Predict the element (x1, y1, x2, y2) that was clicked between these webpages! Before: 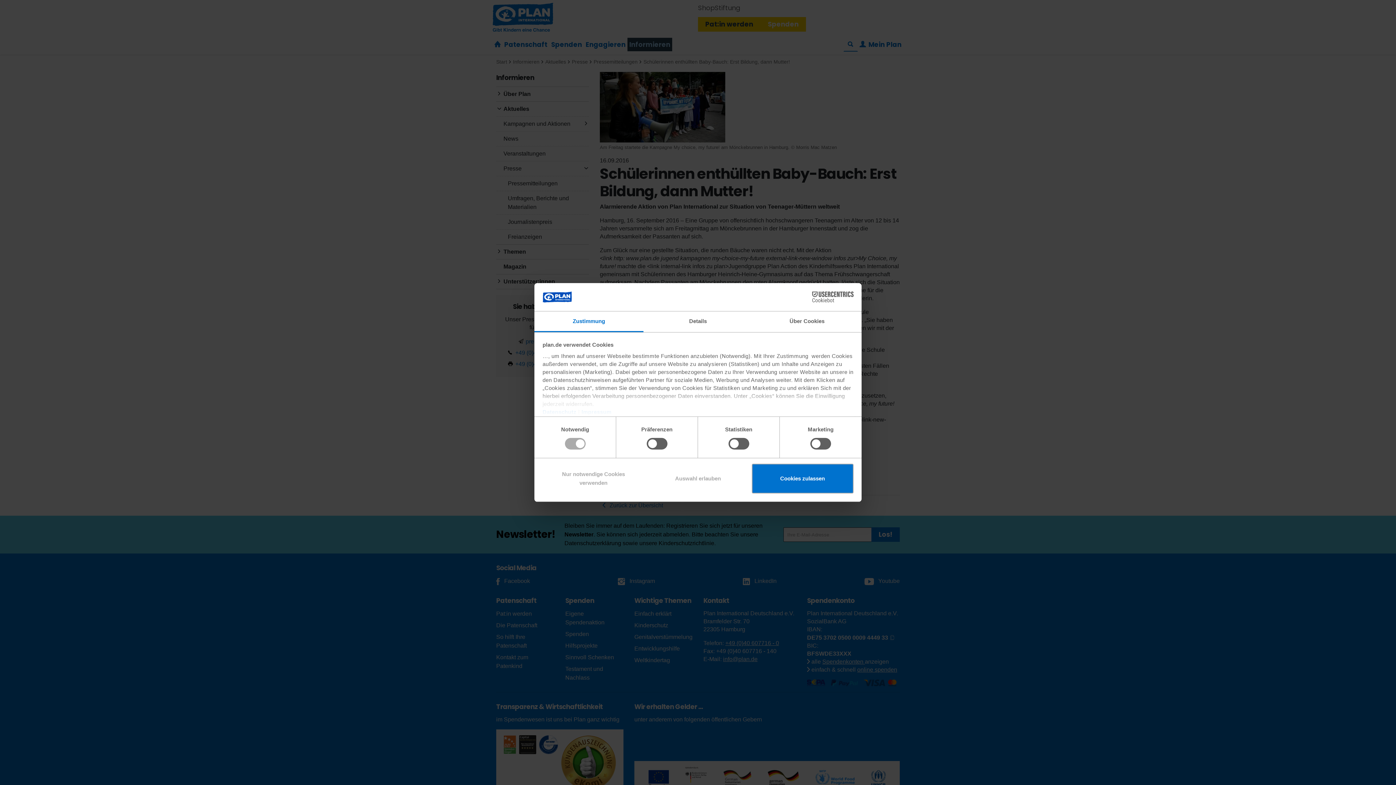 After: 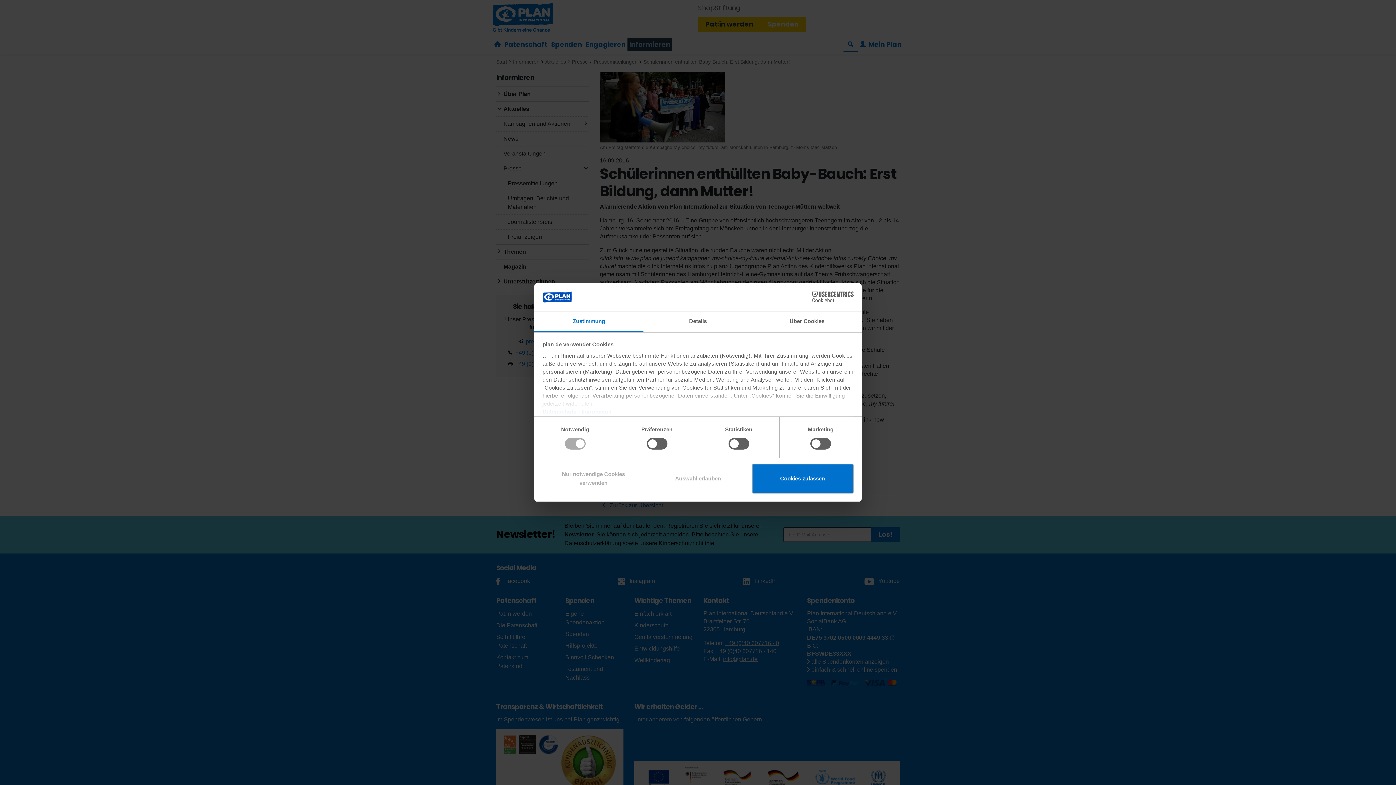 Action: label: 
Datenschutz bbox: (542, 409, 576, 415)